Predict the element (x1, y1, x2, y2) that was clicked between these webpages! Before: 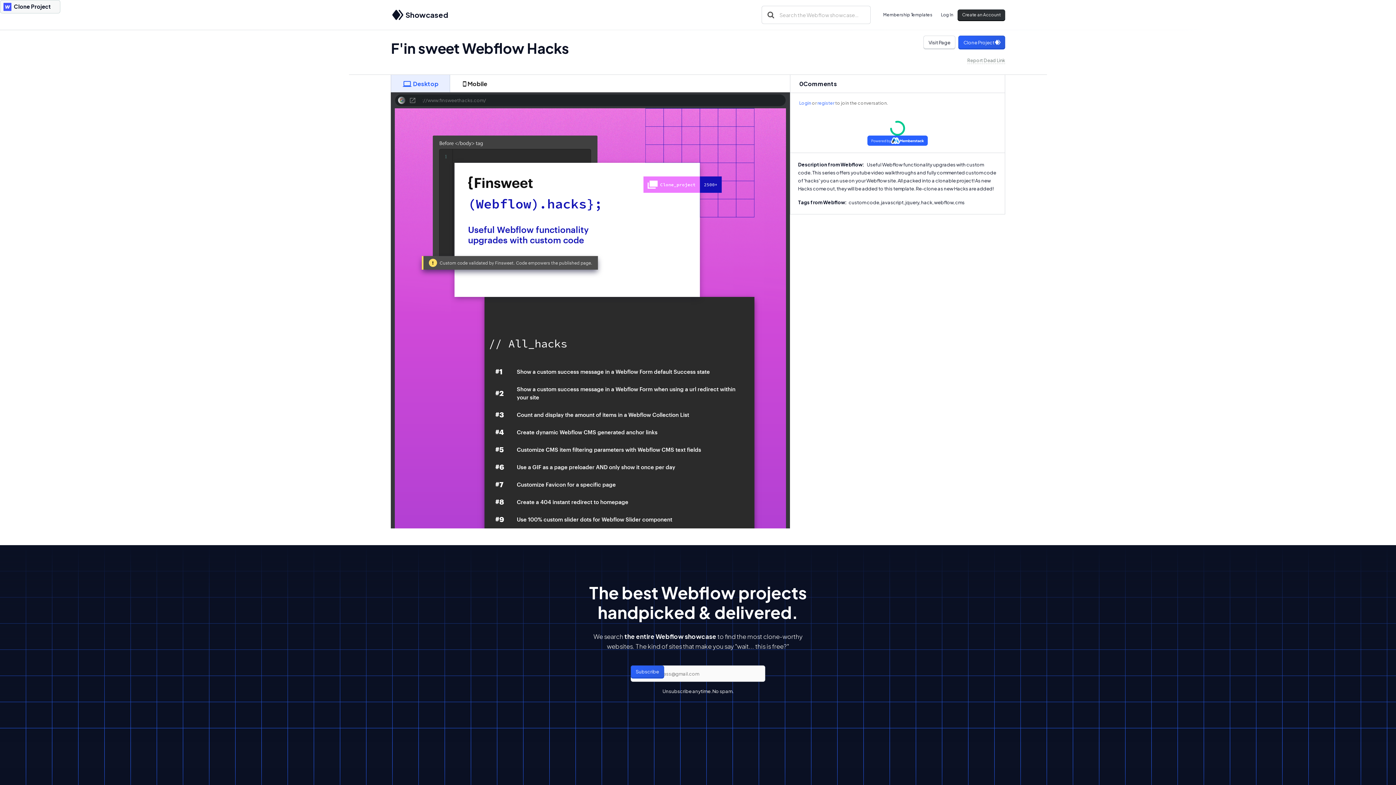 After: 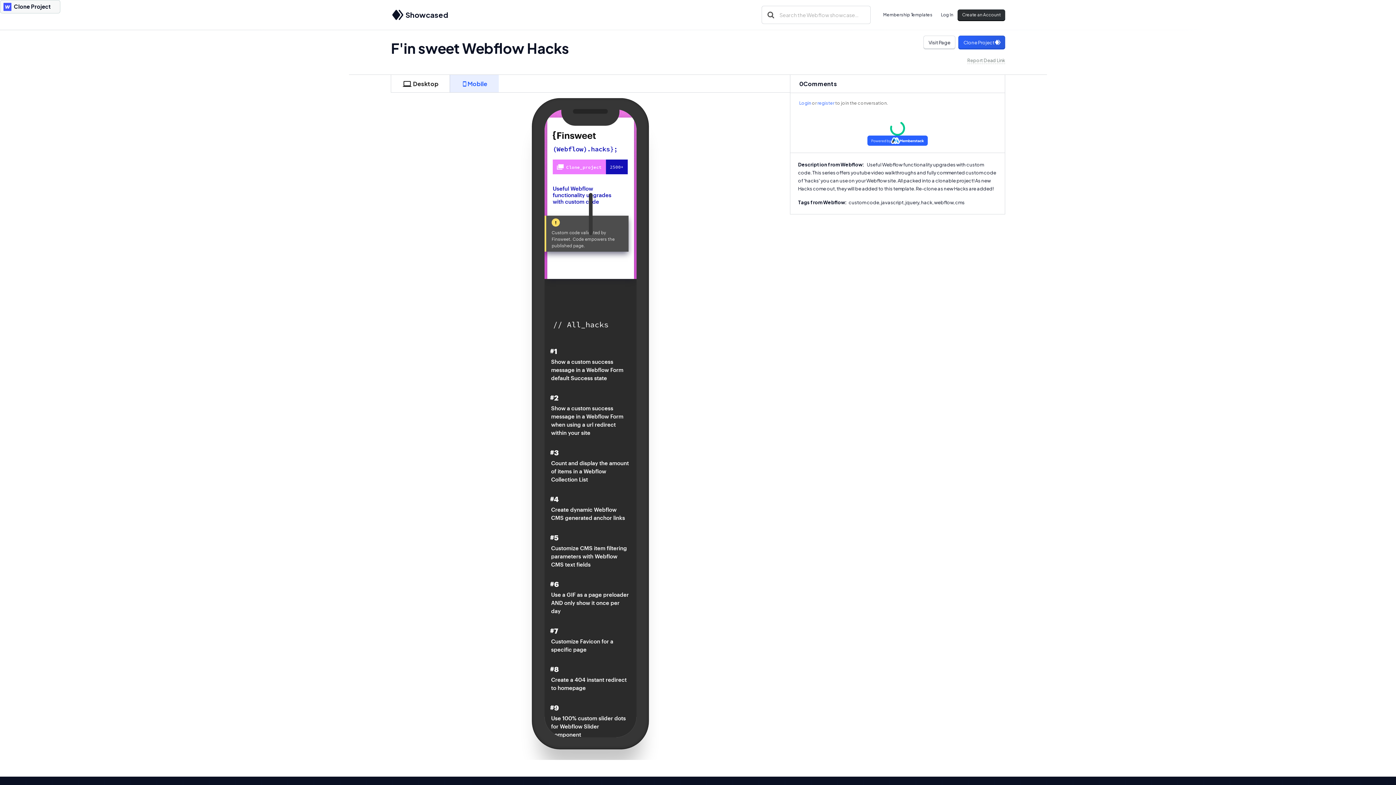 Action: label: Mobile bbox: (449, 75, 498, 92)